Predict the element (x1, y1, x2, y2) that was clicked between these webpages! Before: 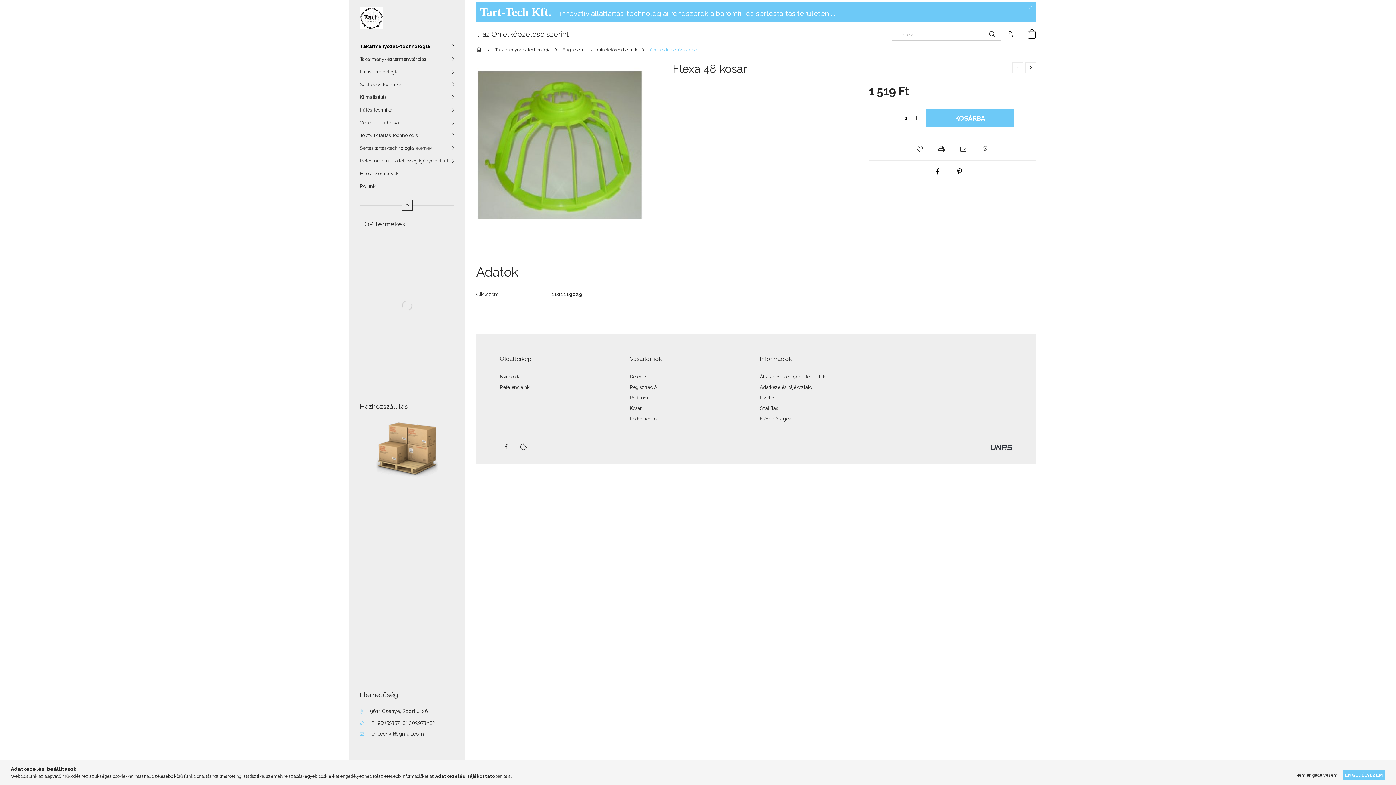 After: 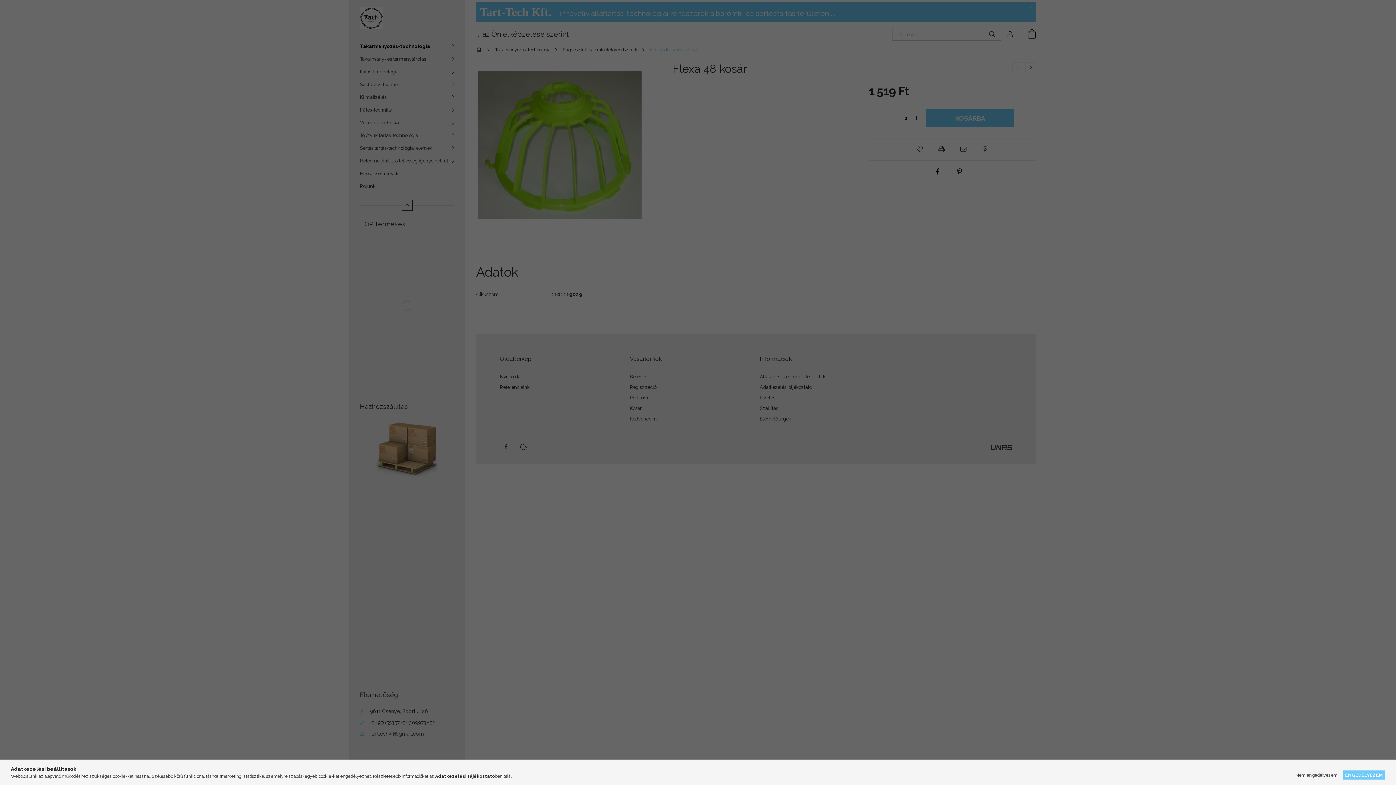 Action: bbox: (630, 374, 647, 379) label: Belépés